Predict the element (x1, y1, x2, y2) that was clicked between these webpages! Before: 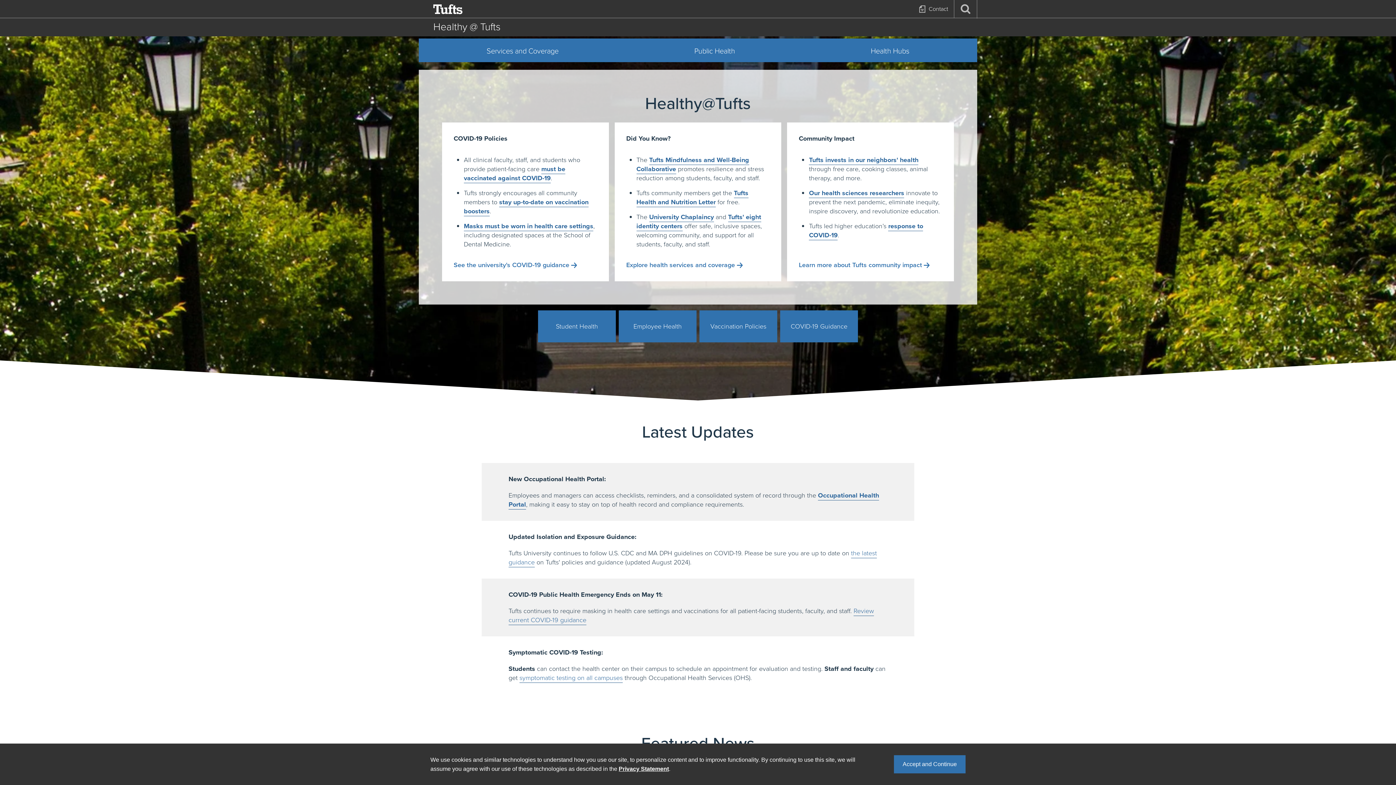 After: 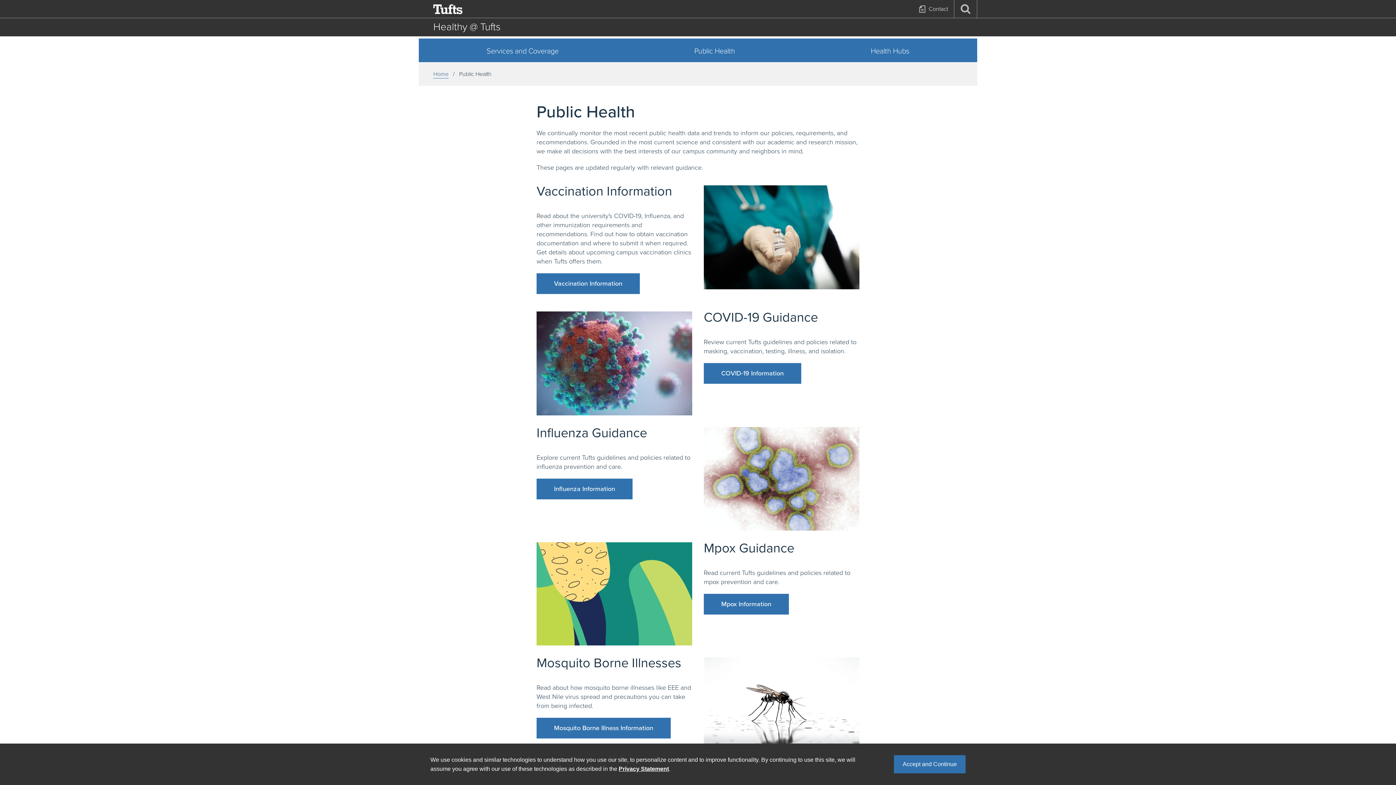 Action: label: Public Health bbox: (626, 38, 803, 62)